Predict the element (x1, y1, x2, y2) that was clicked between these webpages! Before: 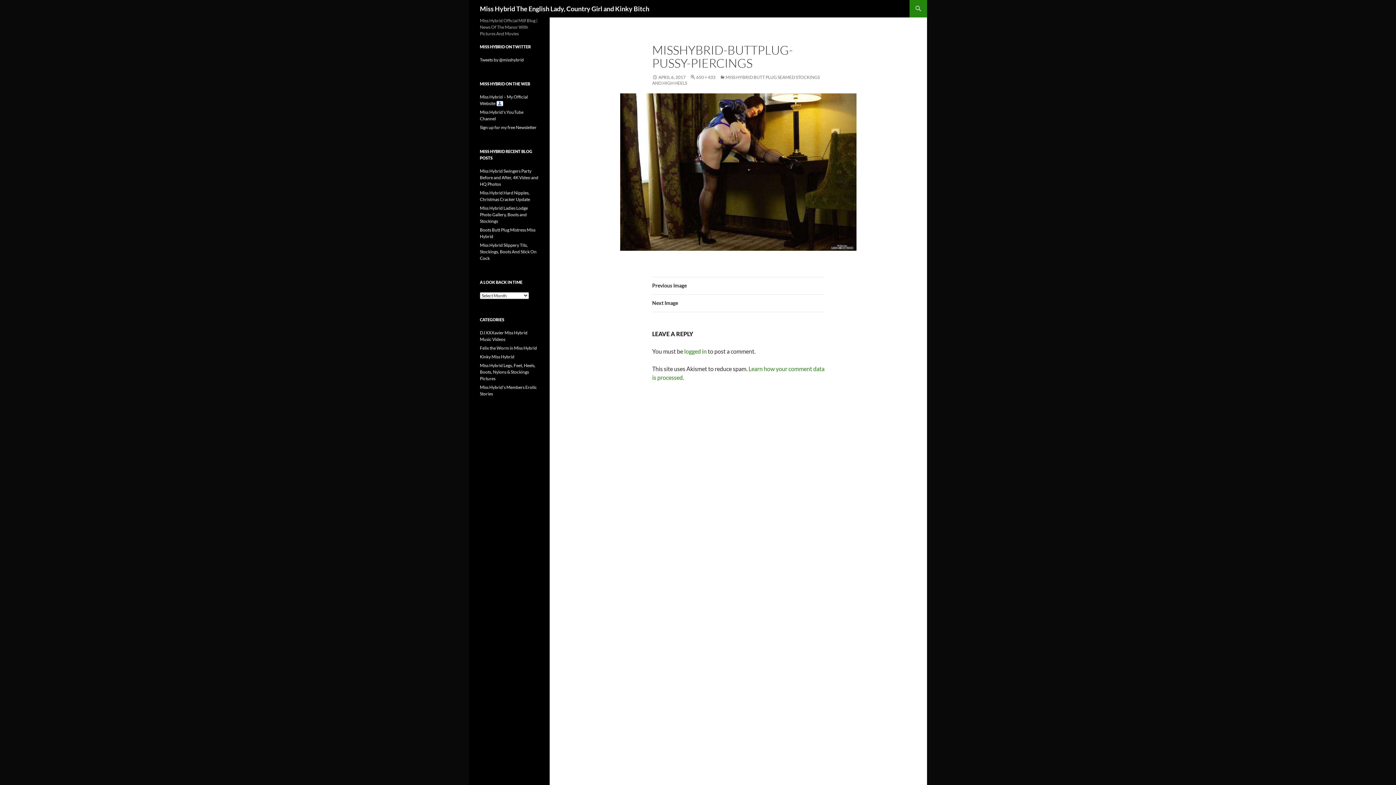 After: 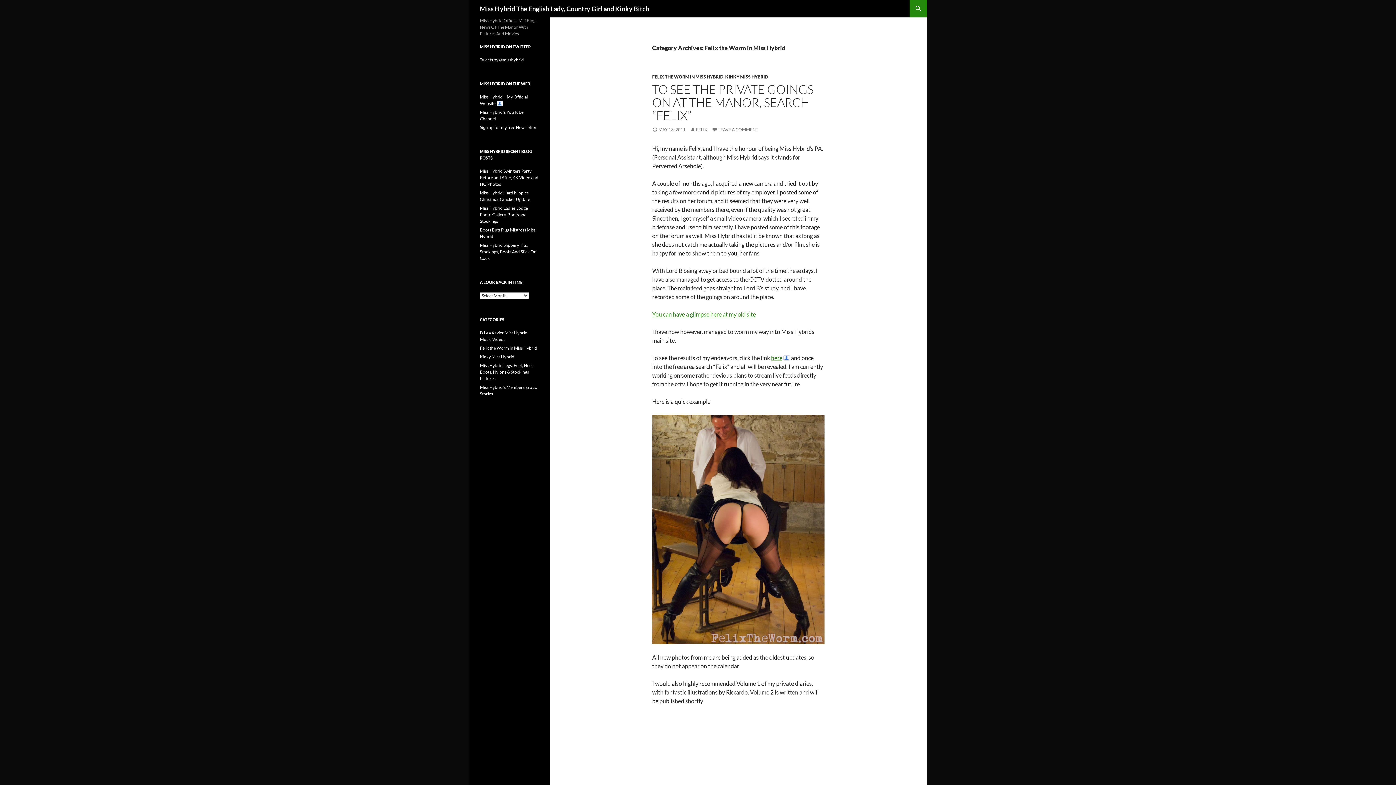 Action: label: Felix the Worm in Miss Hybrid bbox: (480, 345, 537, 350)